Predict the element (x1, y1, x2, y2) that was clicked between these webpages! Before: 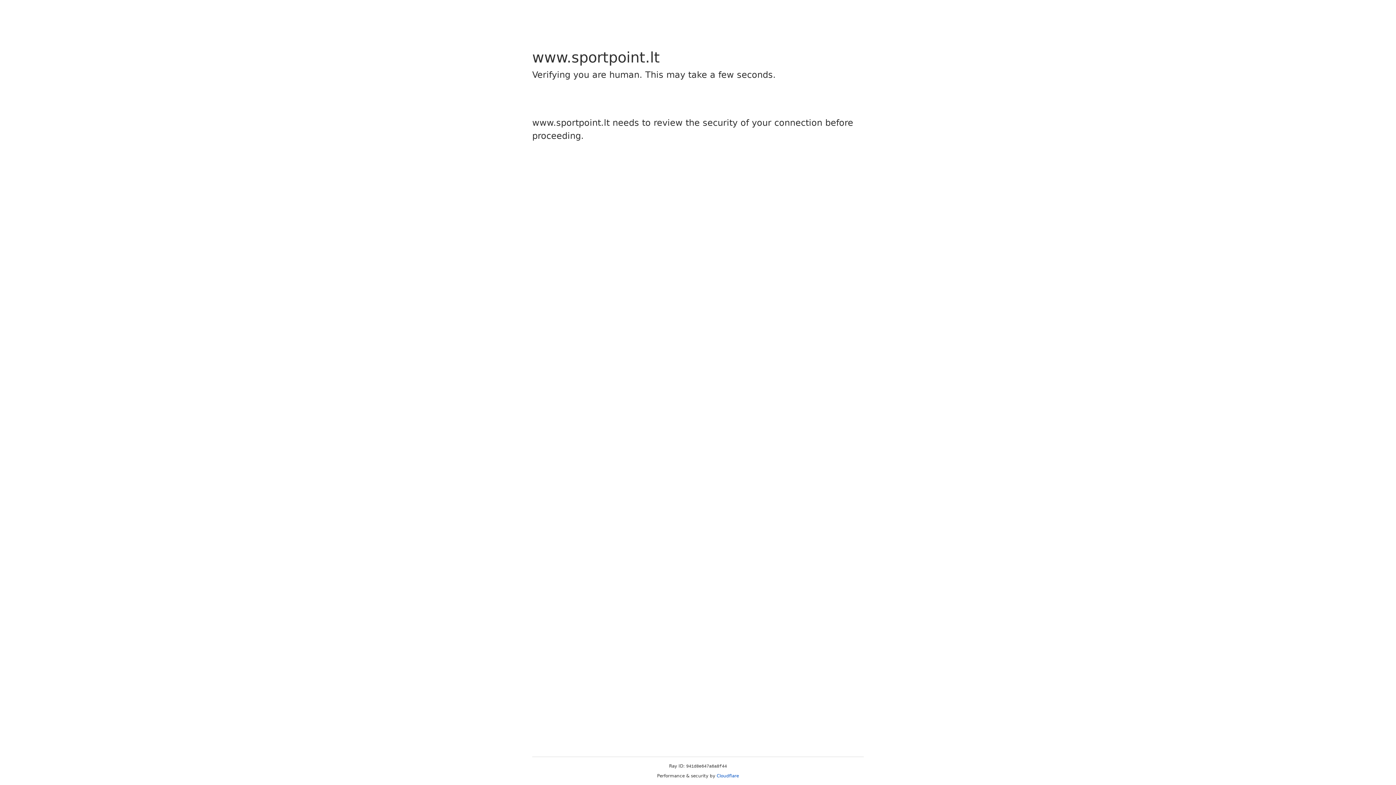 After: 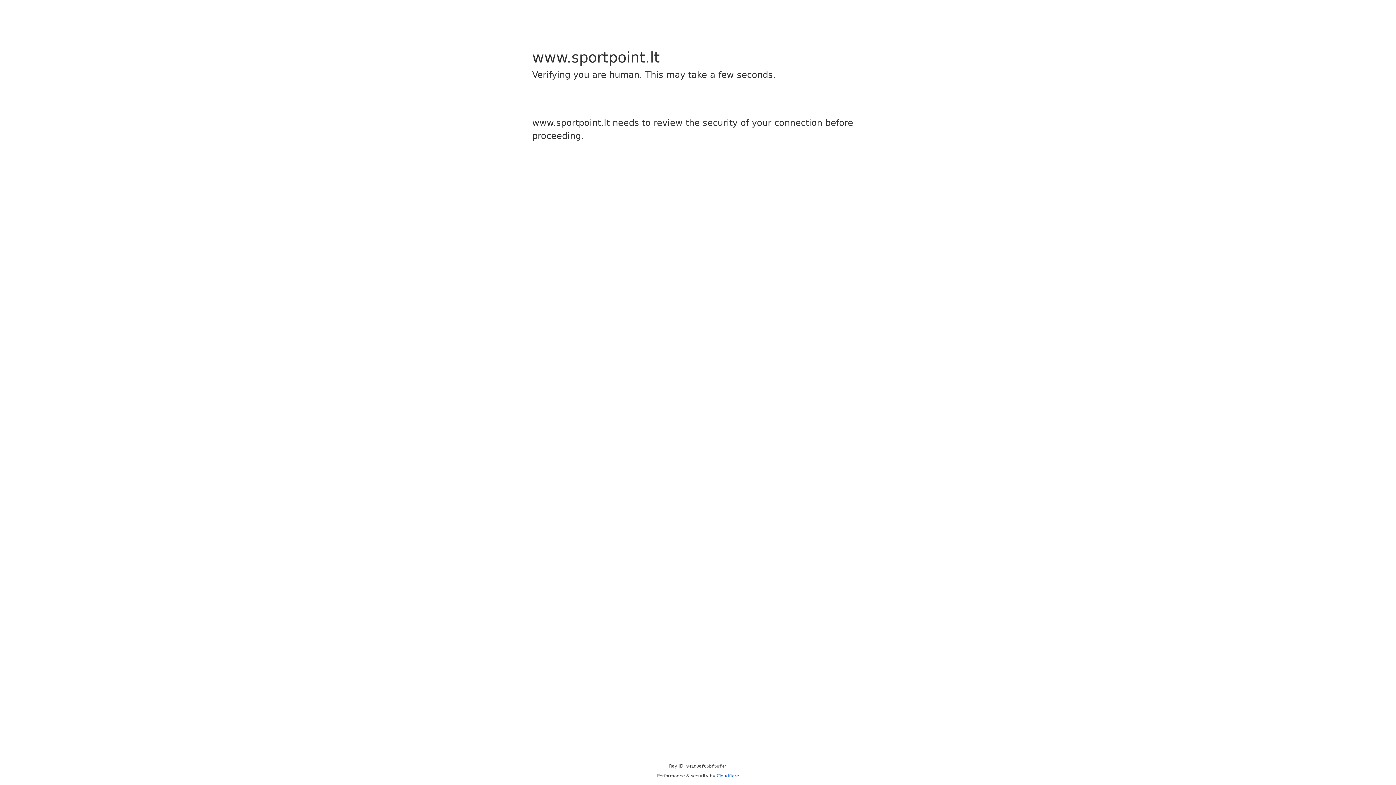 Action: bbox: (716, 773, 739, 778) label: Cloudflare